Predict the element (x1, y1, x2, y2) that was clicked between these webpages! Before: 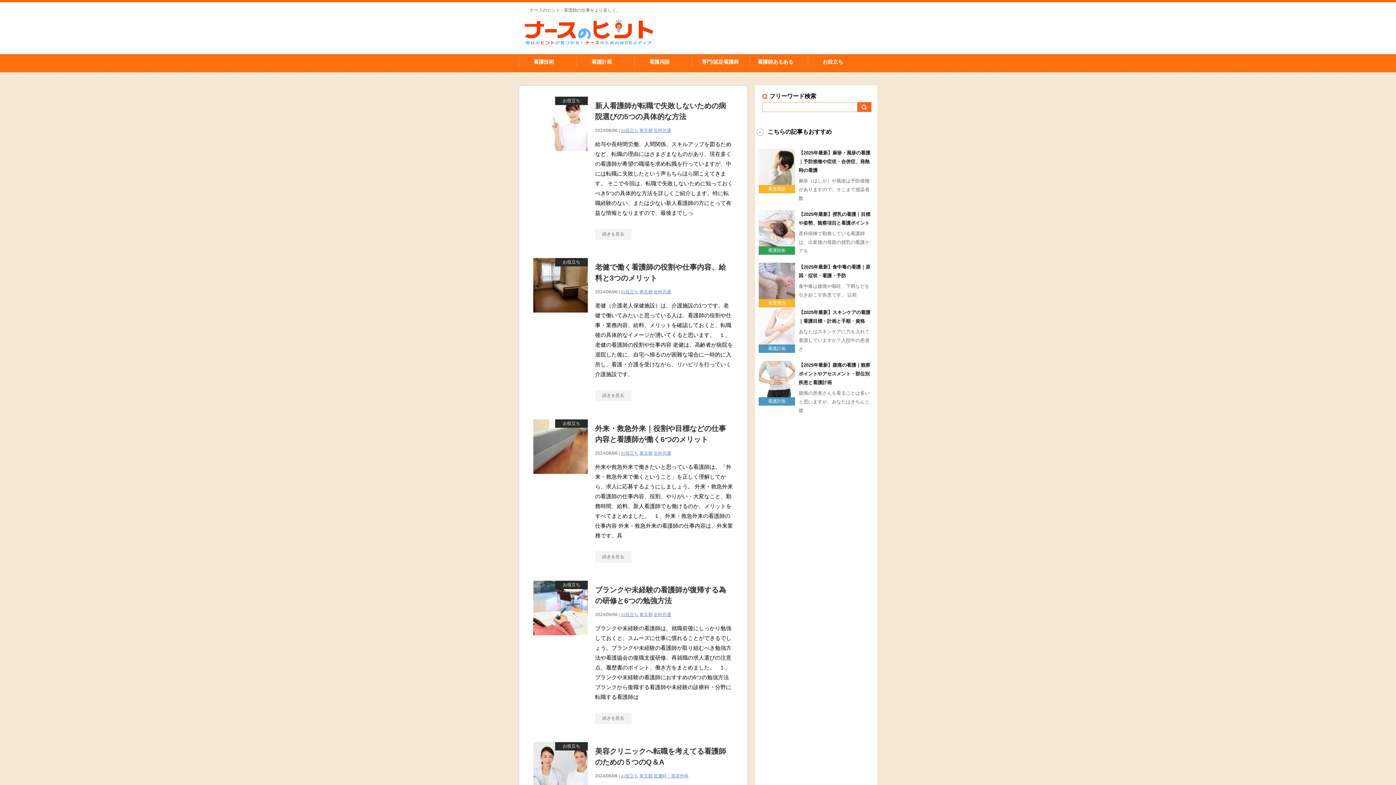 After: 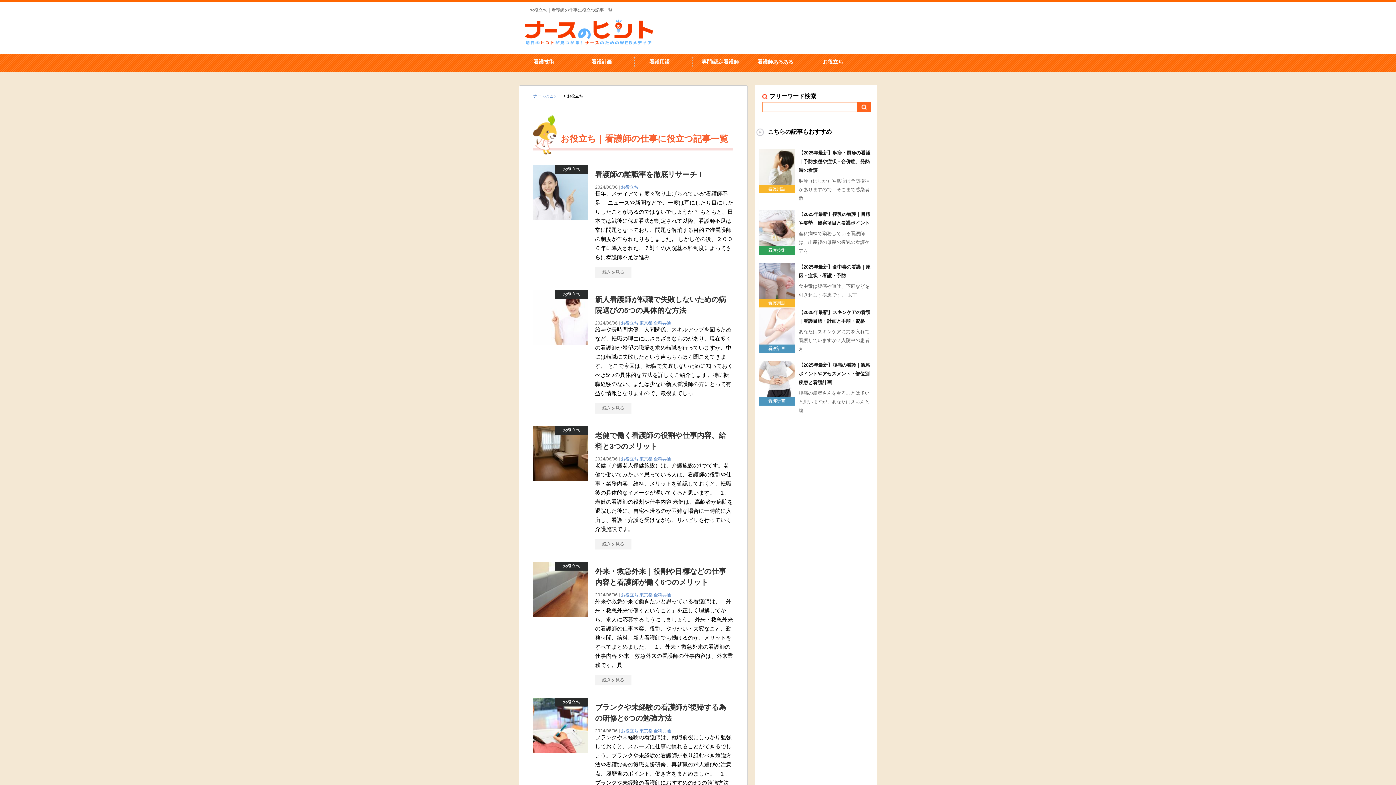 Action: label: お役立ち bbox: (621, 612, 638, 617)